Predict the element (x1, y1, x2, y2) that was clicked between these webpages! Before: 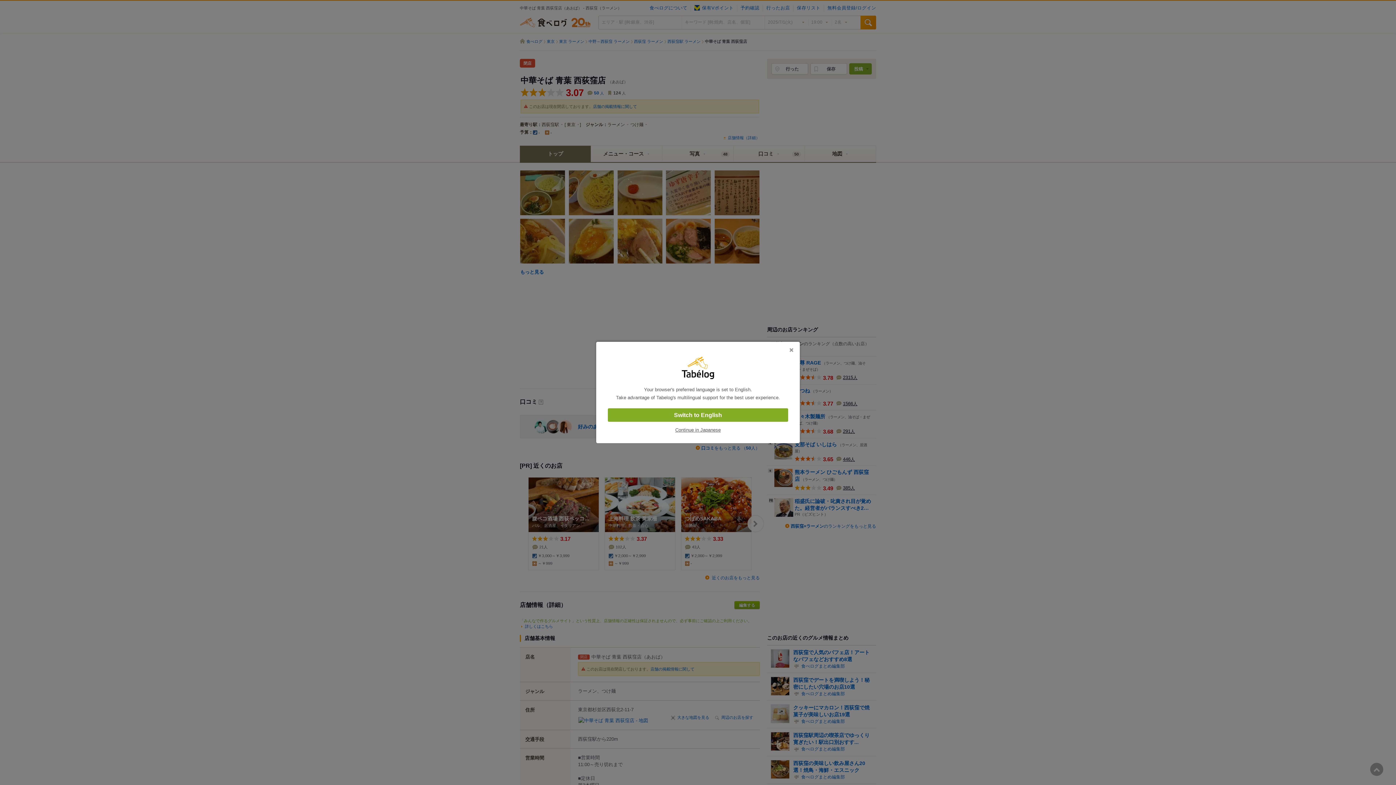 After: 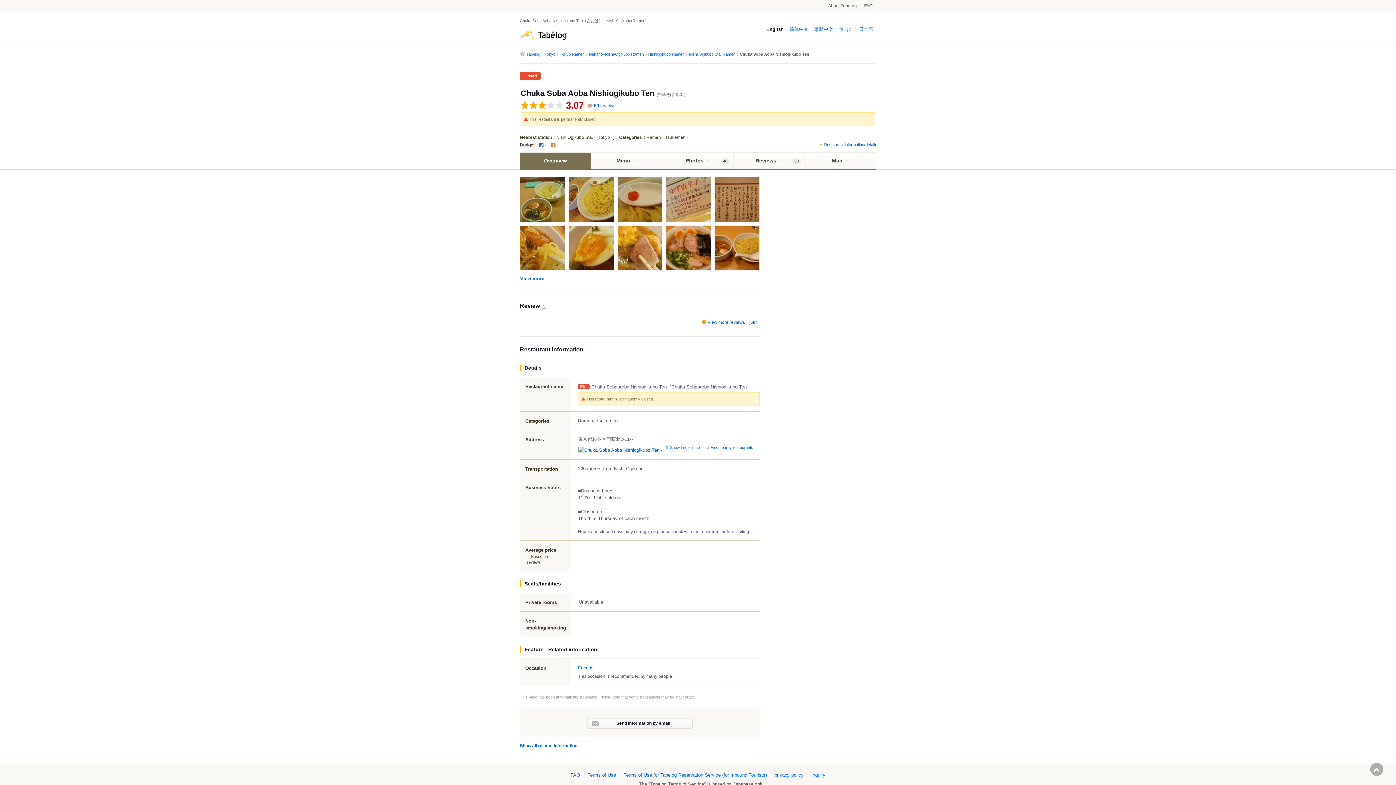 Action: bbox: (608, 408, 788, 422) label: Switch to English